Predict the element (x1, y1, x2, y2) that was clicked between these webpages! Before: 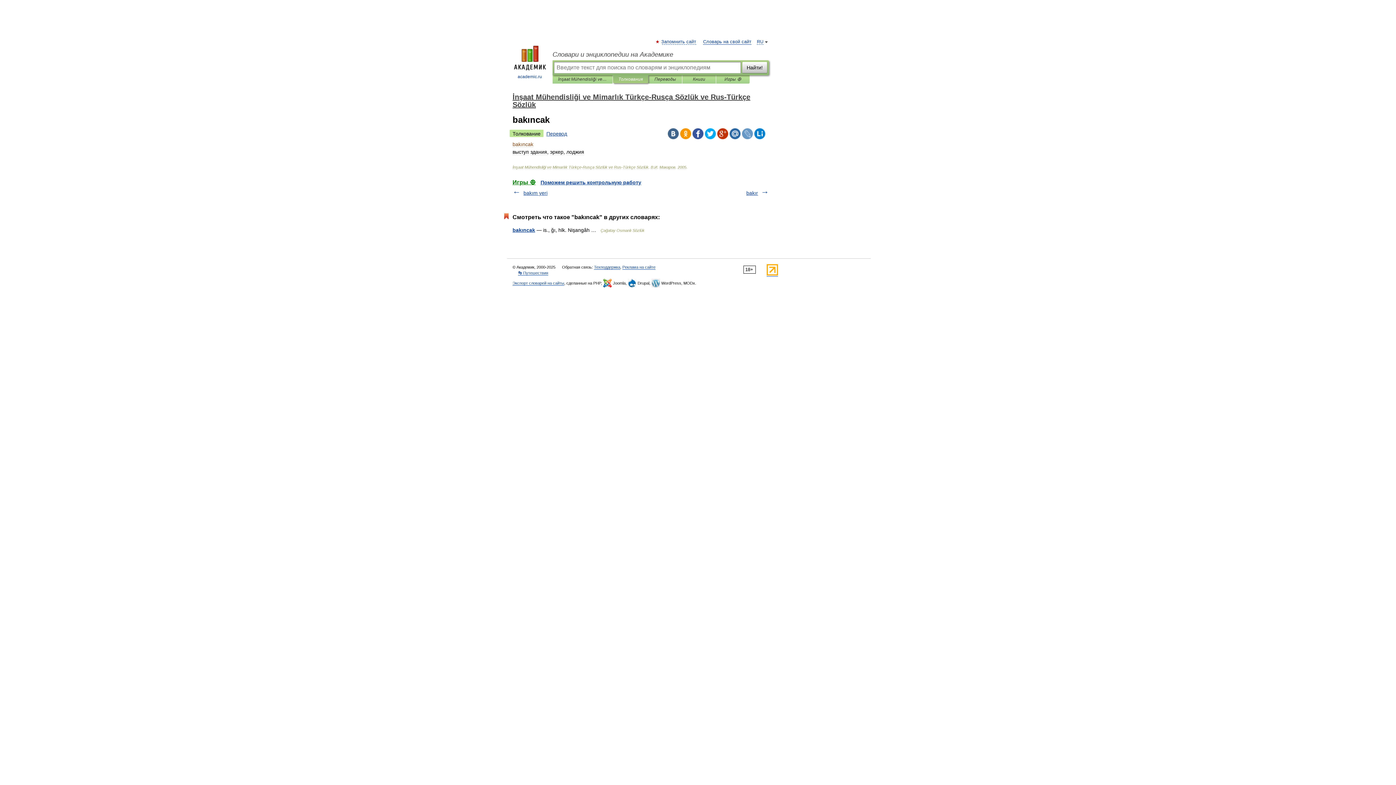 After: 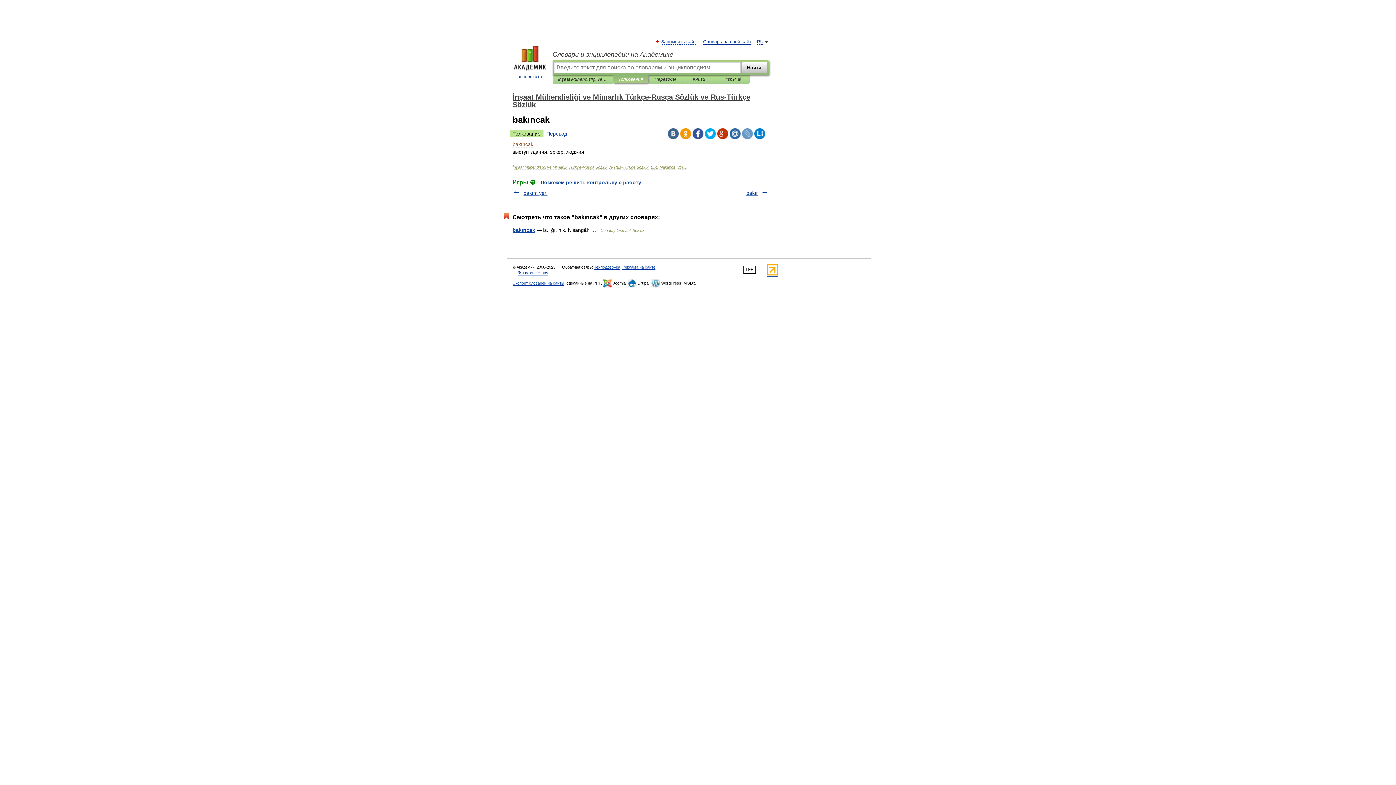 Action: bbox: (766, 272, 778, 276)